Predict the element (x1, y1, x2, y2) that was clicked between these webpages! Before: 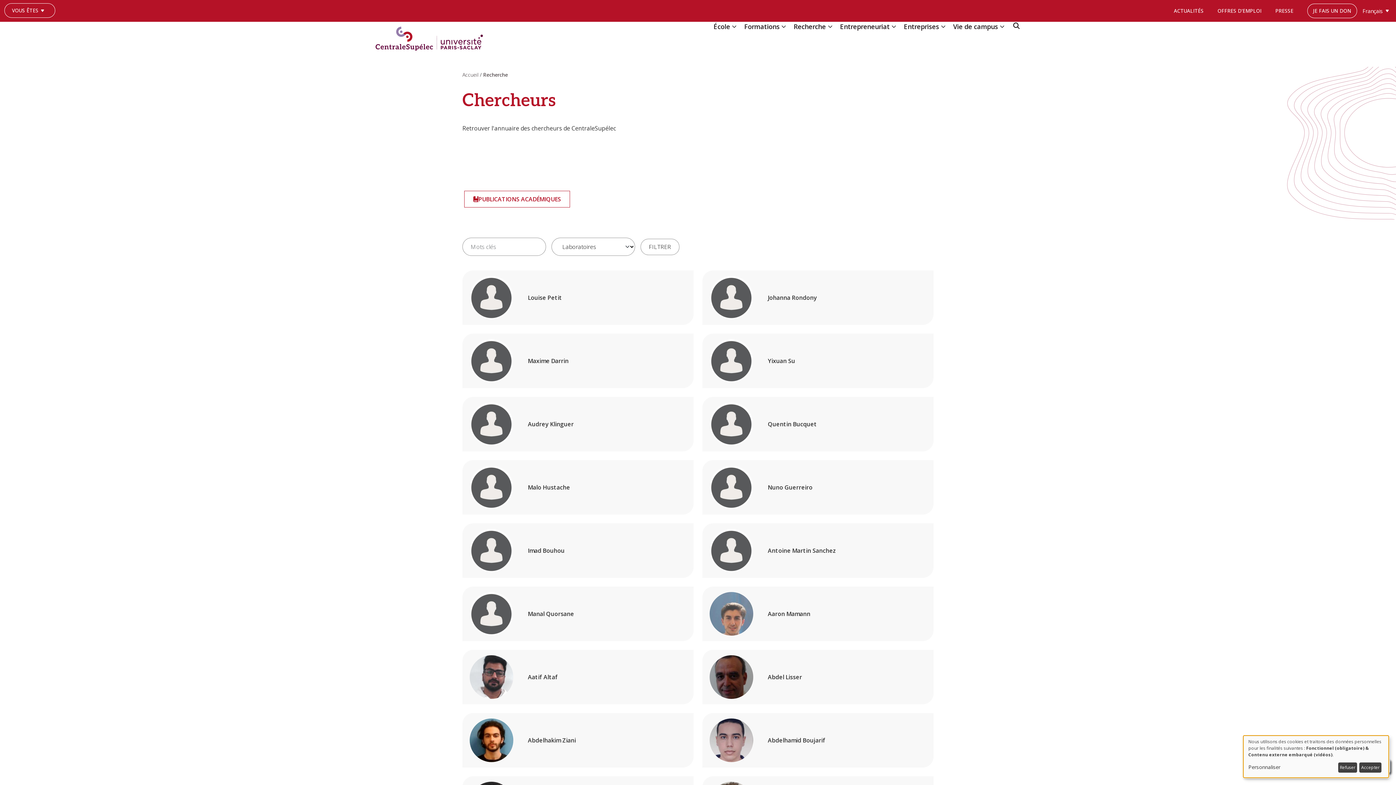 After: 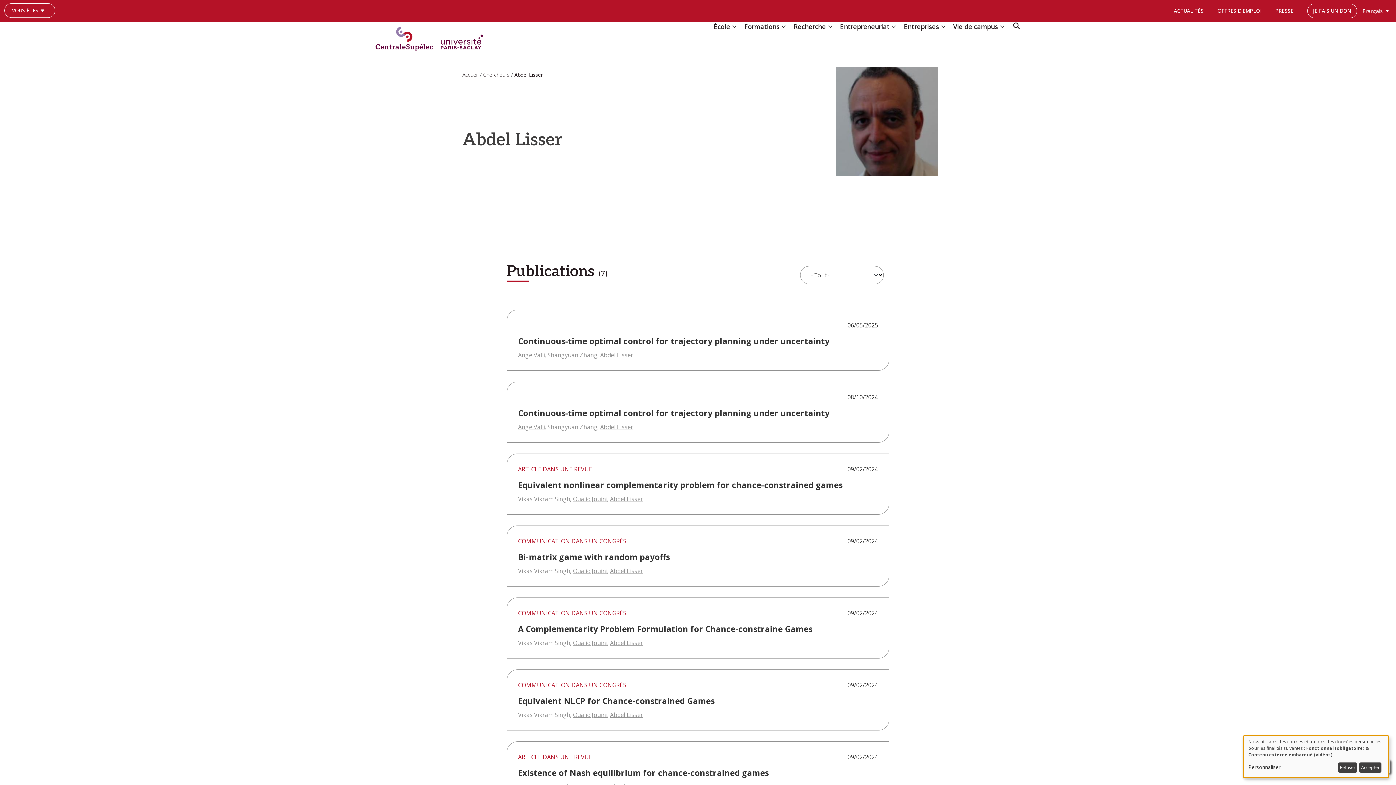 Action: bbox: (702, 650, 933, 704) label: Abdel Lisser